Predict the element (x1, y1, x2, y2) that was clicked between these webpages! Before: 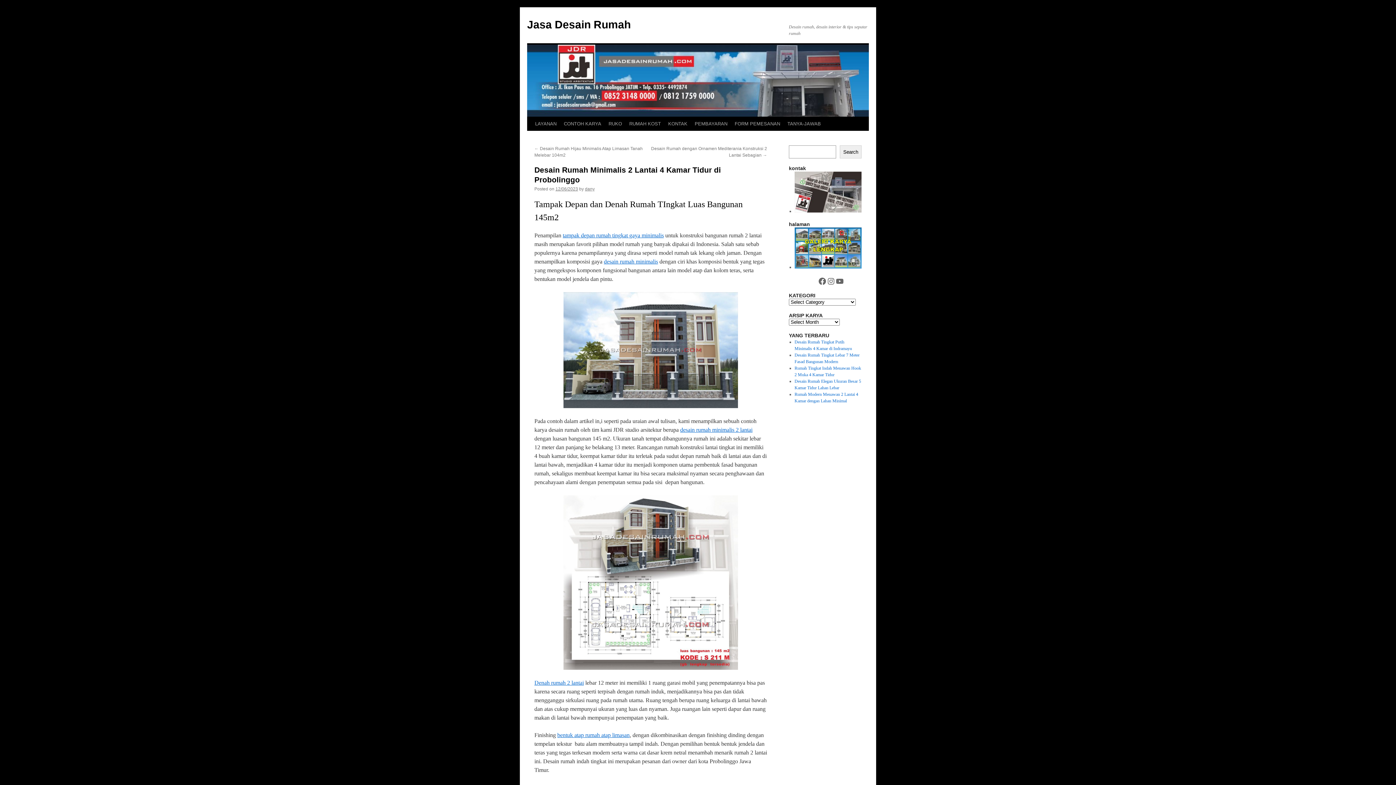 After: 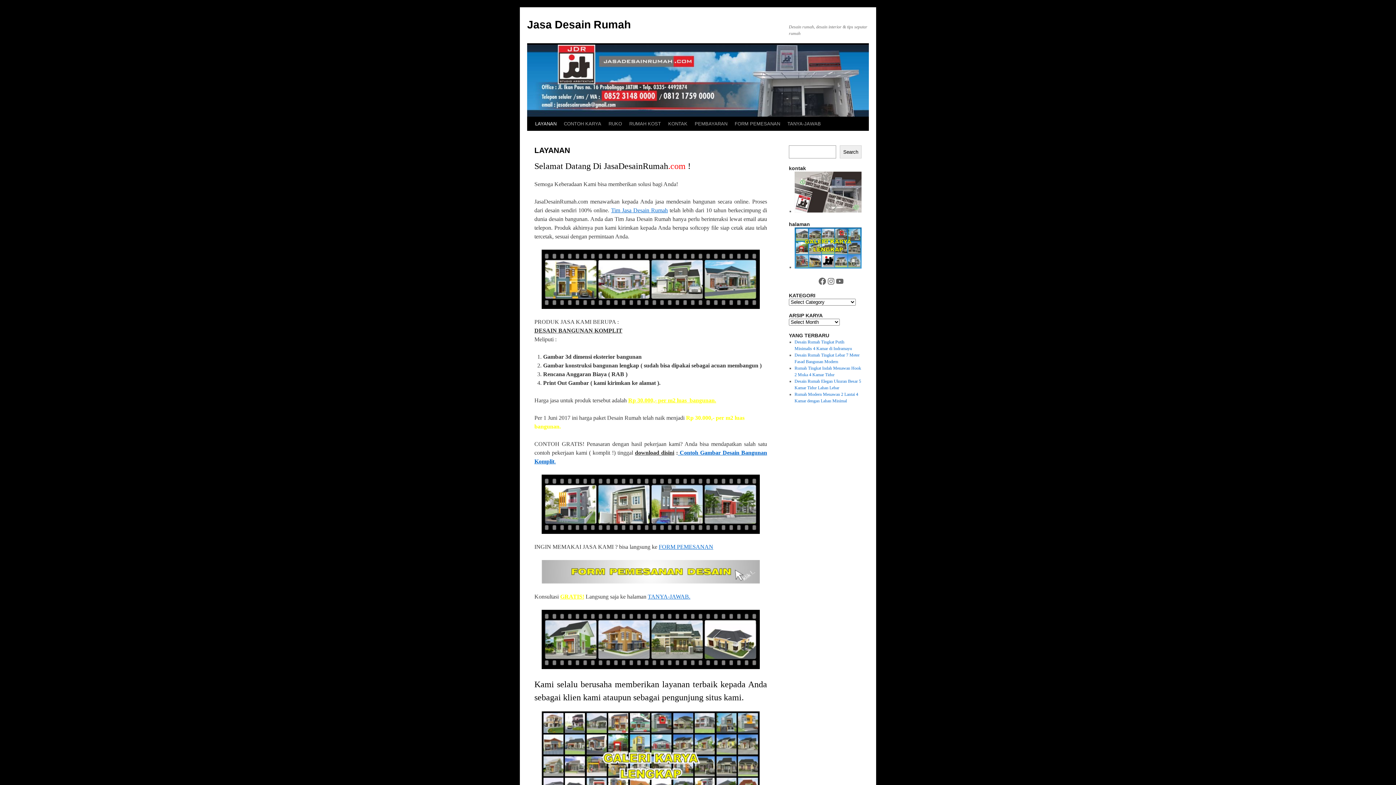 Action: bbox: (531, 117, 560, 130) label: LAYANAN